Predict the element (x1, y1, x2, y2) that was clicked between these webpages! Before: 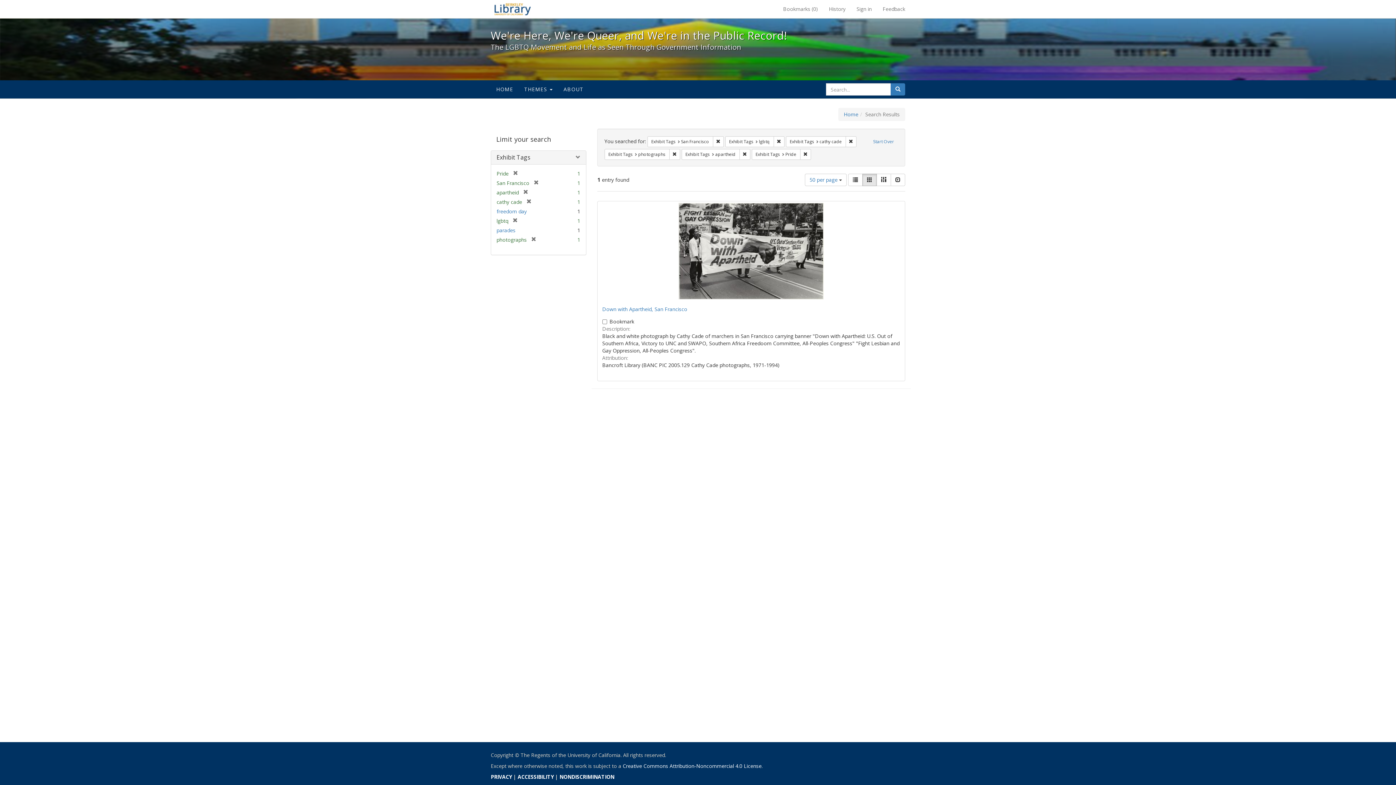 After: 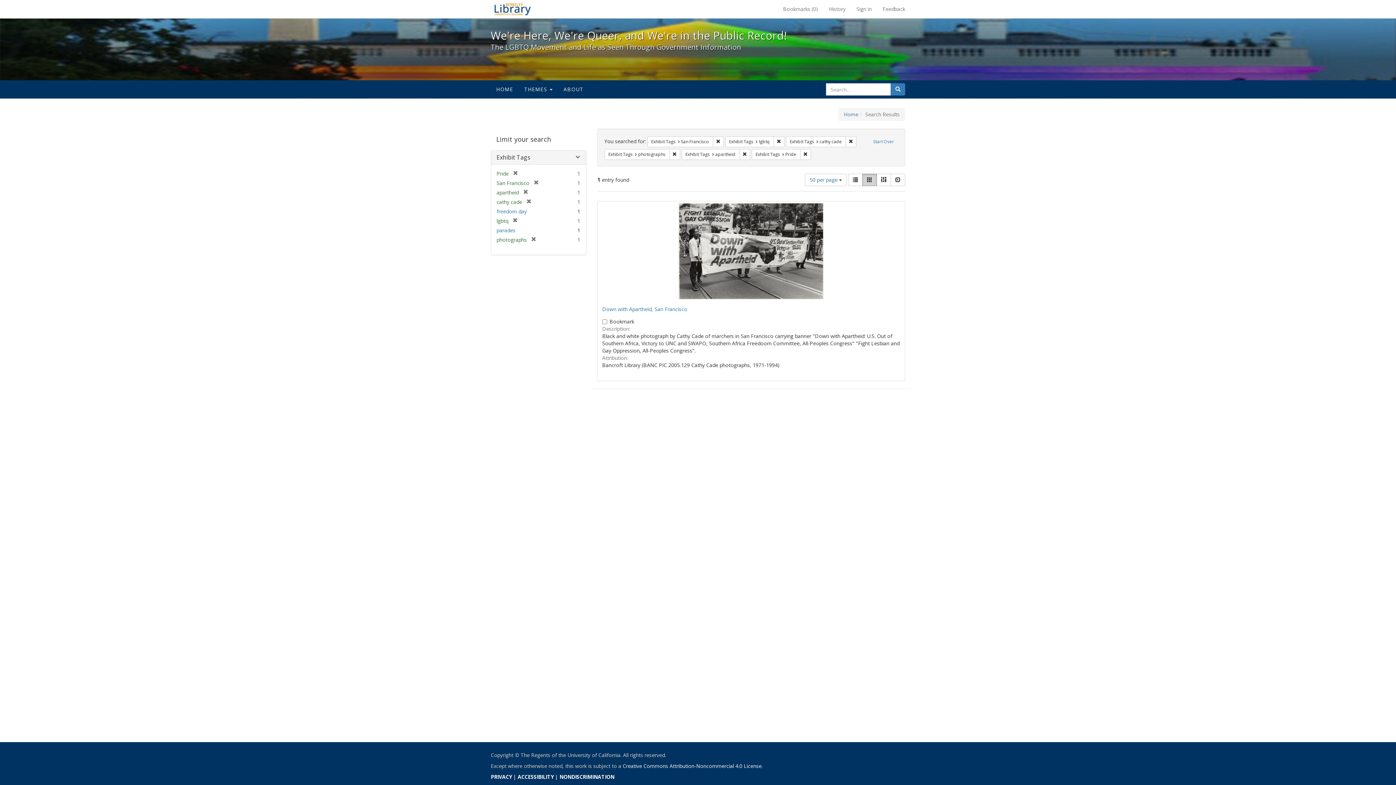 Action: label: Gallery bbox: (862, 173, 877, 186)